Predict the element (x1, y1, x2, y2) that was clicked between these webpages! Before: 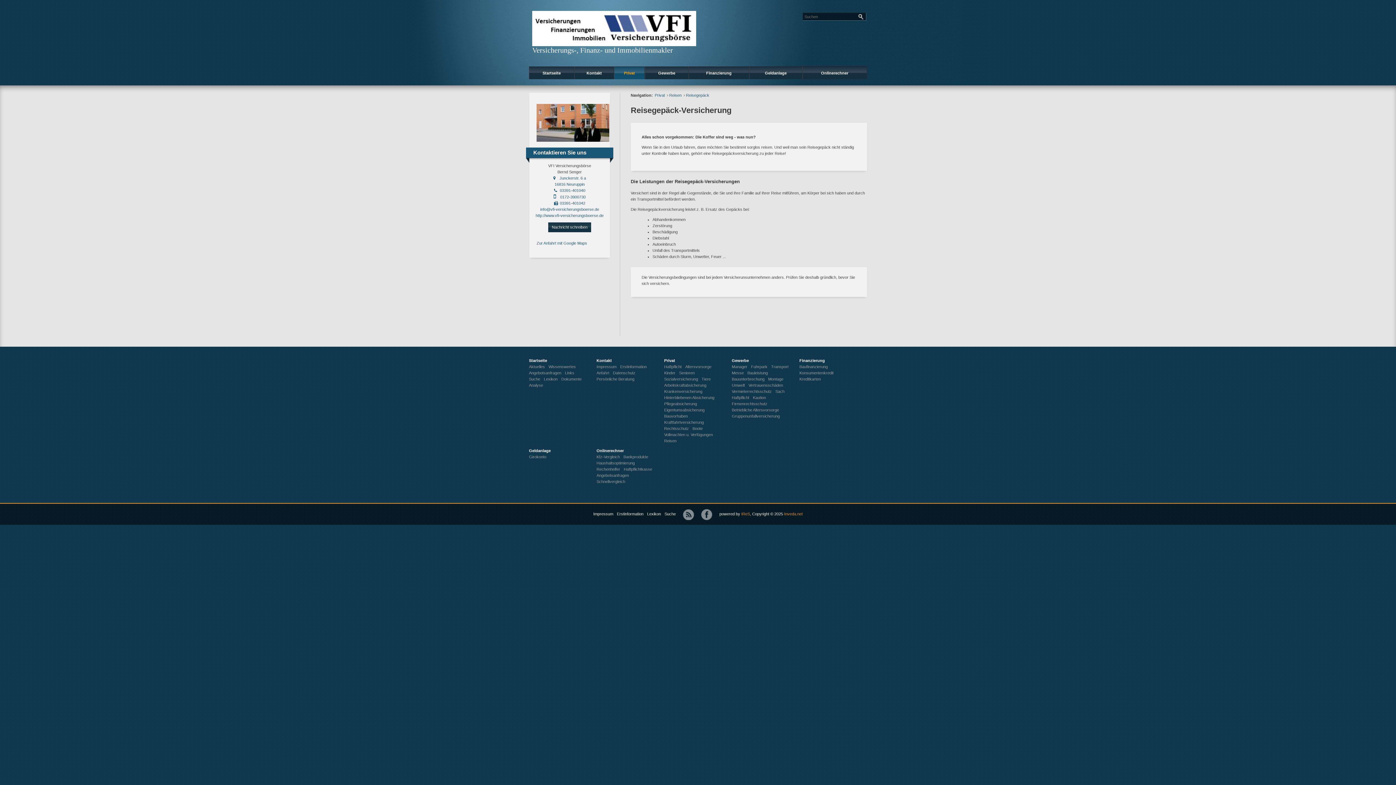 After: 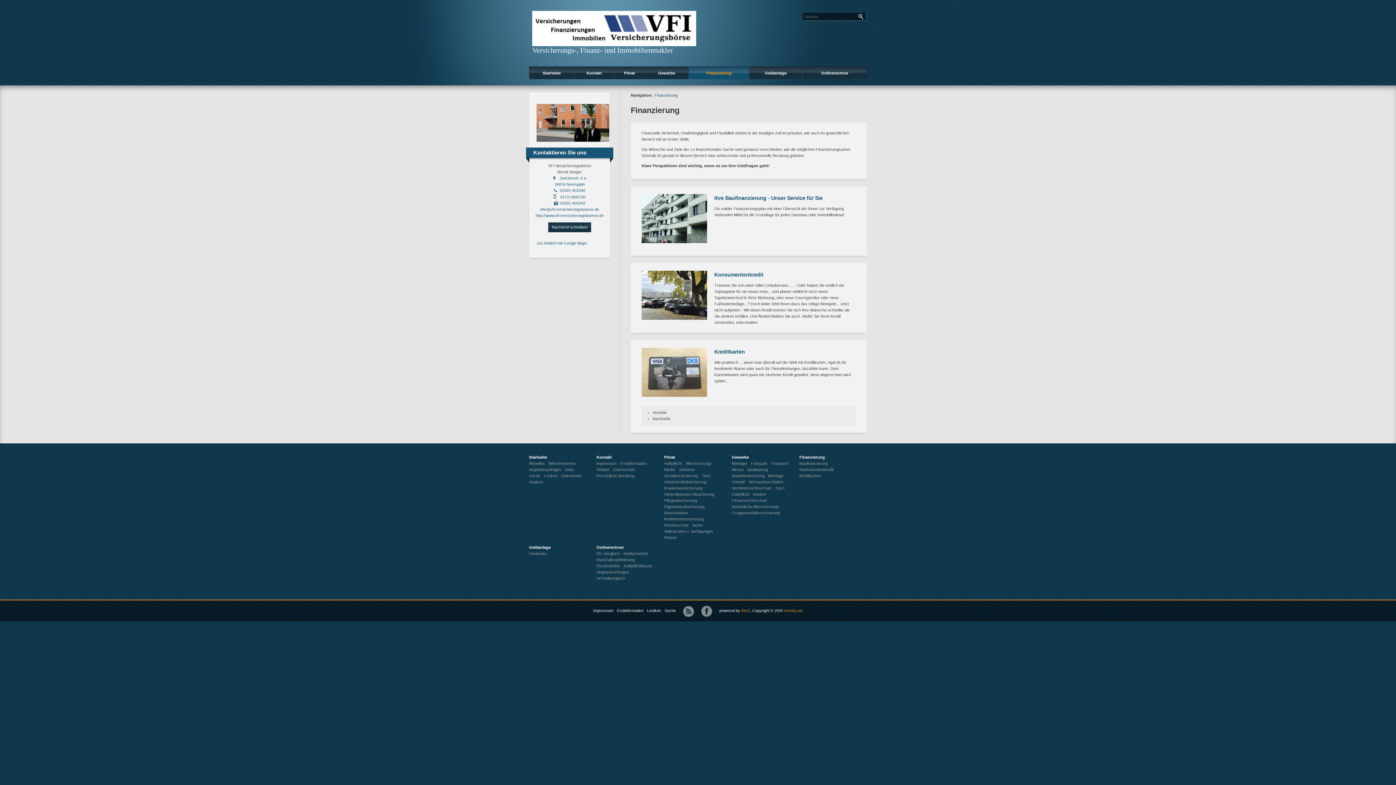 Action: bbox: (689, 66, 749, 79) label: Finanzierung